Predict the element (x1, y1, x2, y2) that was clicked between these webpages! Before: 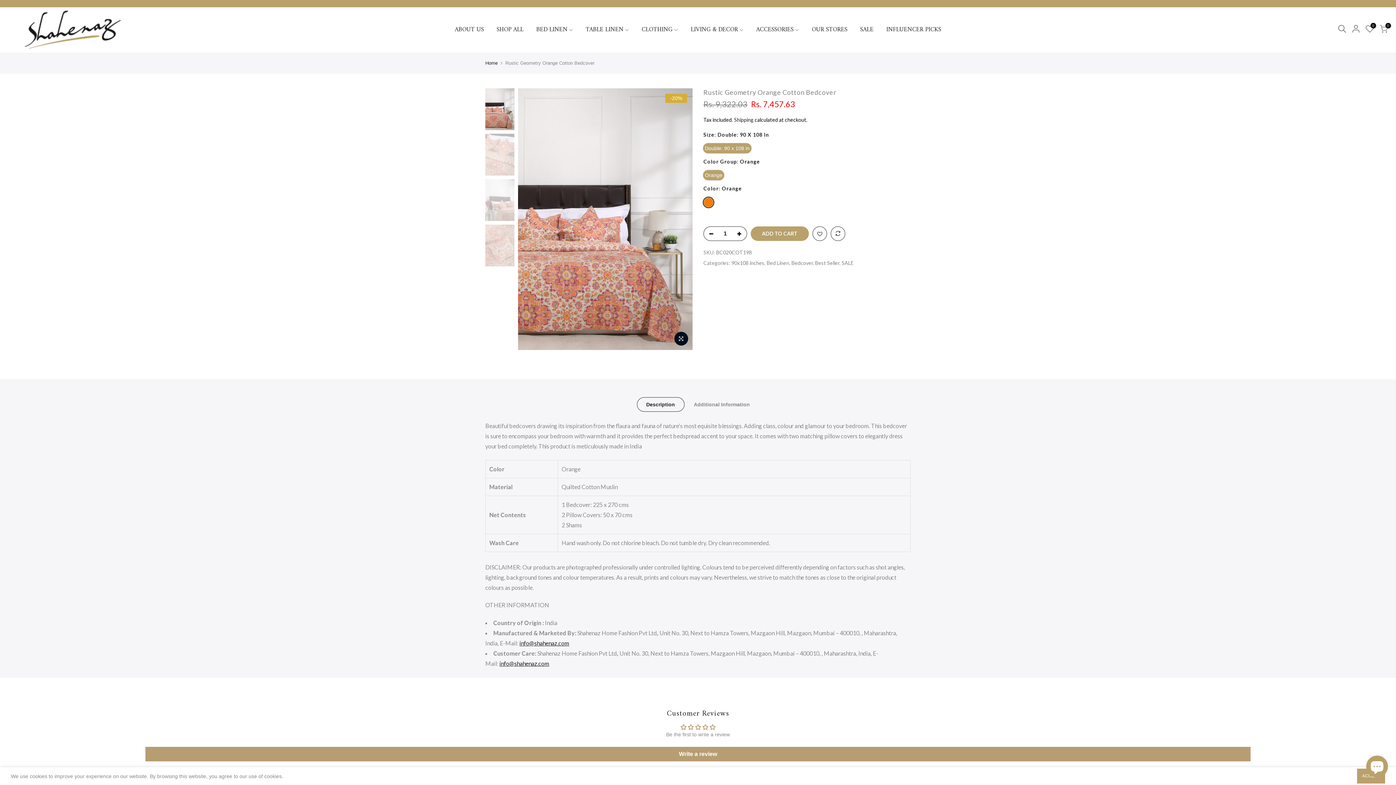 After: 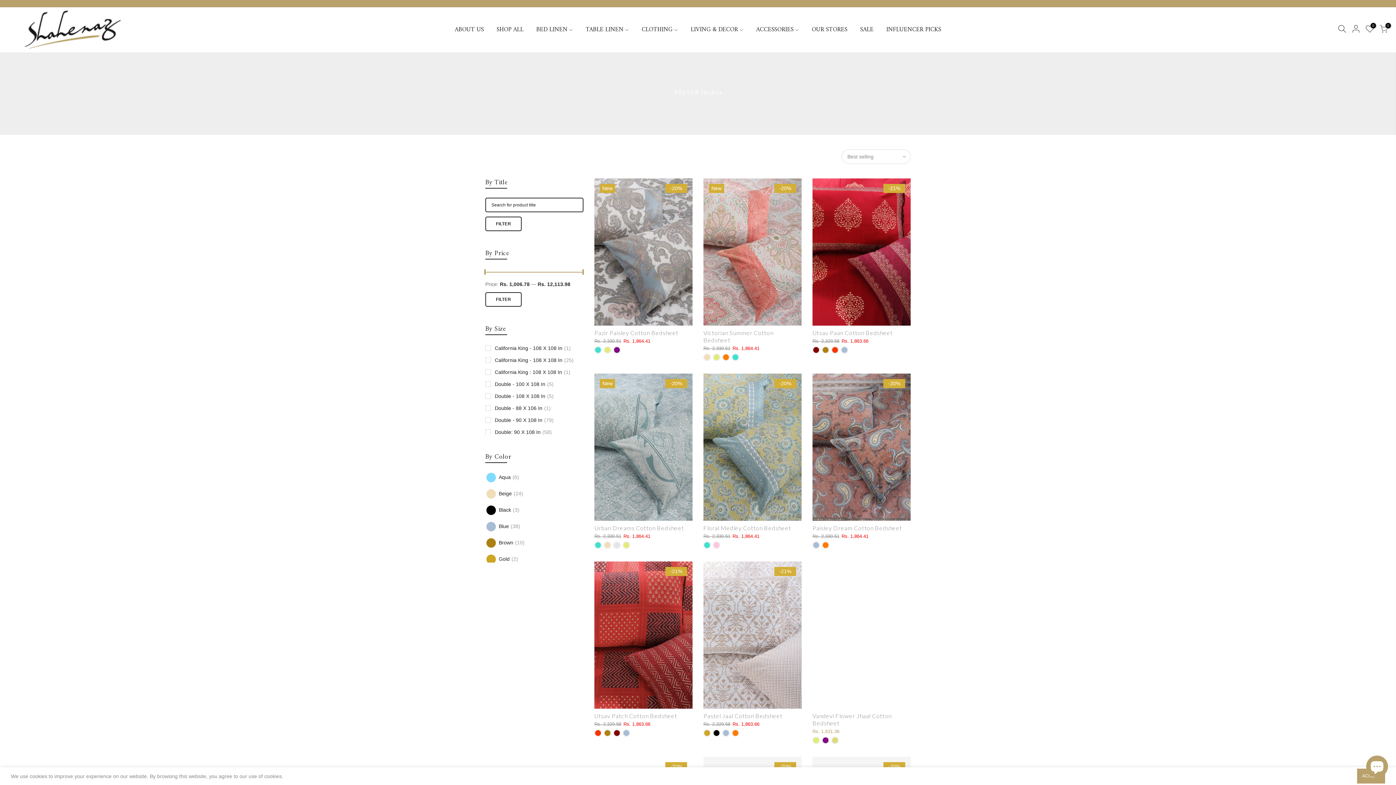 Action: bbox: (731, 259, 764, 266) label: 90x108 inches